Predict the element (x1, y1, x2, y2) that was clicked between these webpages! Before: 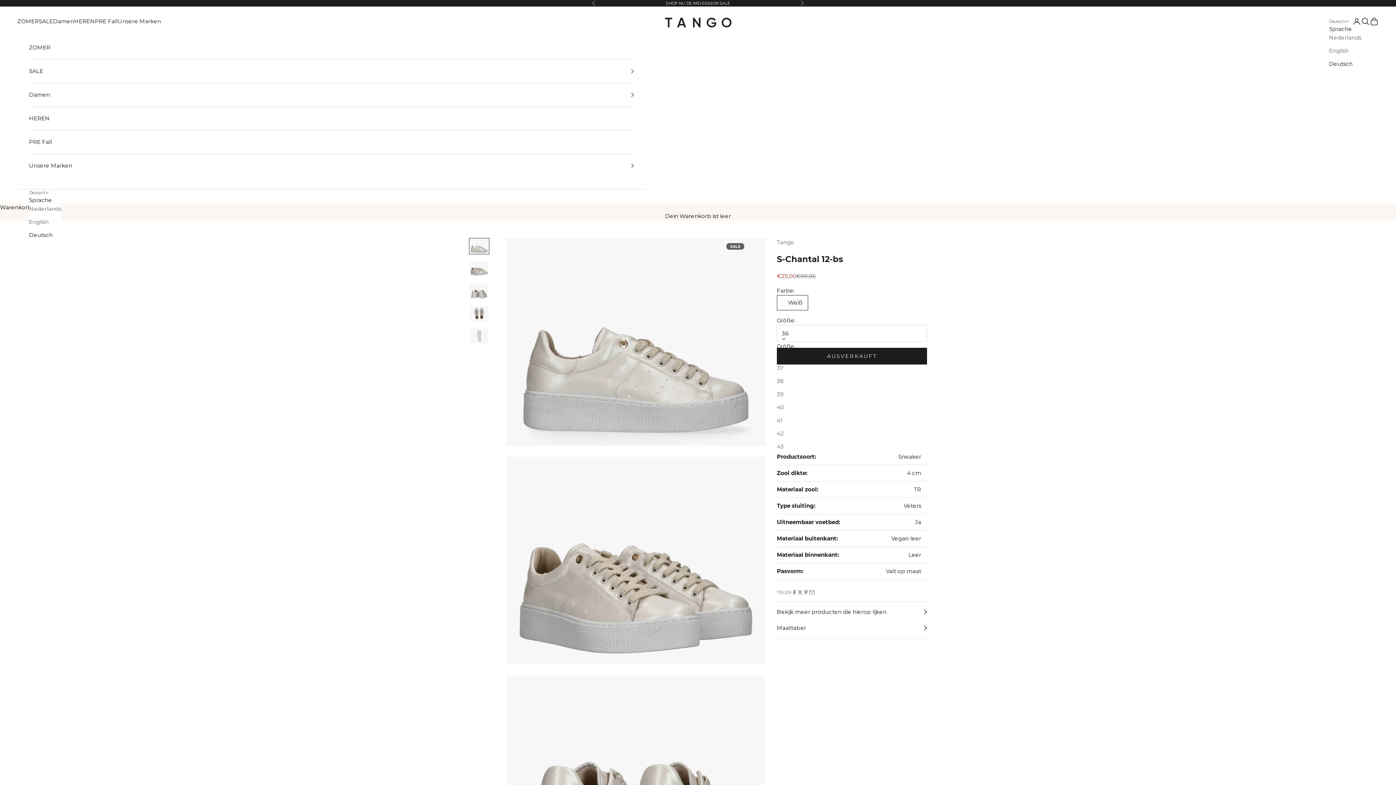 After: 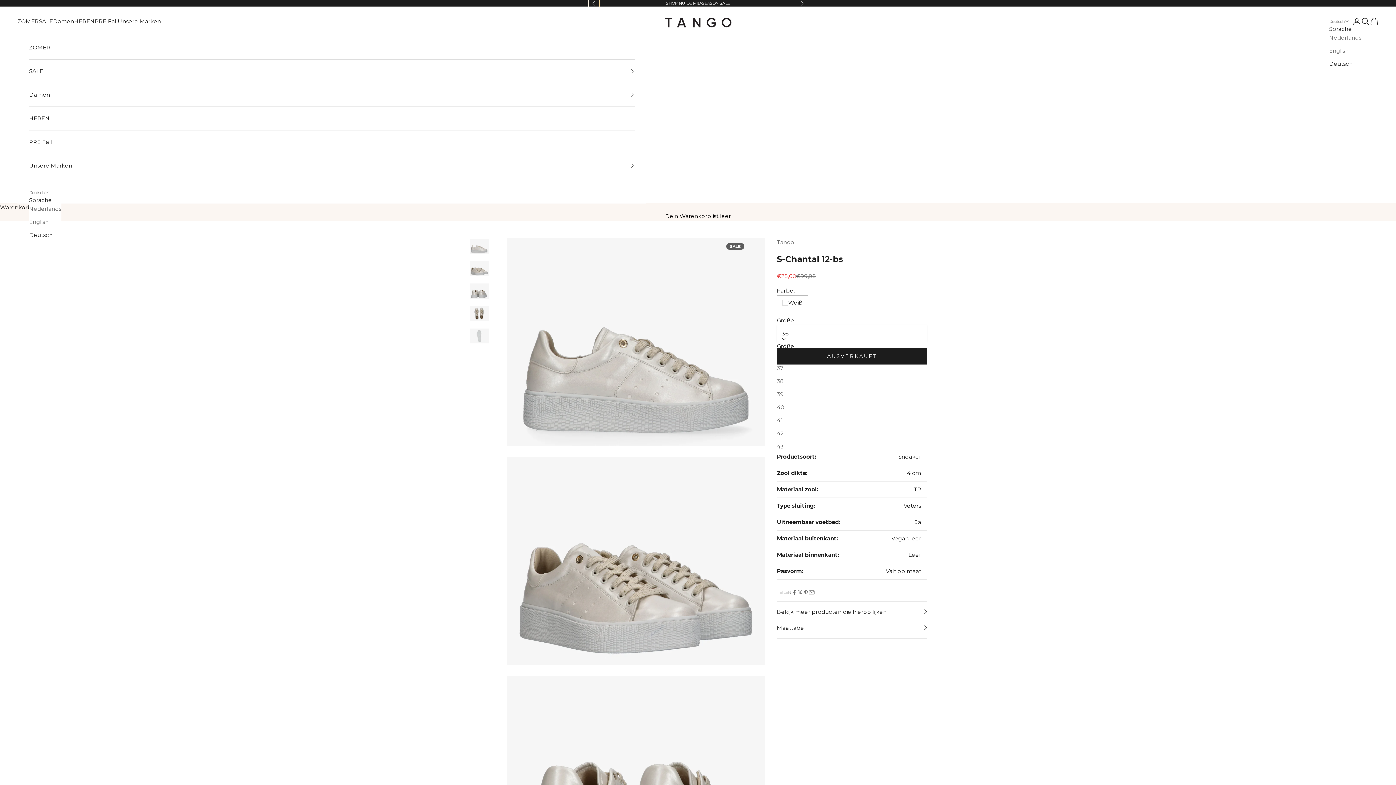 Action: bbox: (592, 0, 596, 6) label: Zurück